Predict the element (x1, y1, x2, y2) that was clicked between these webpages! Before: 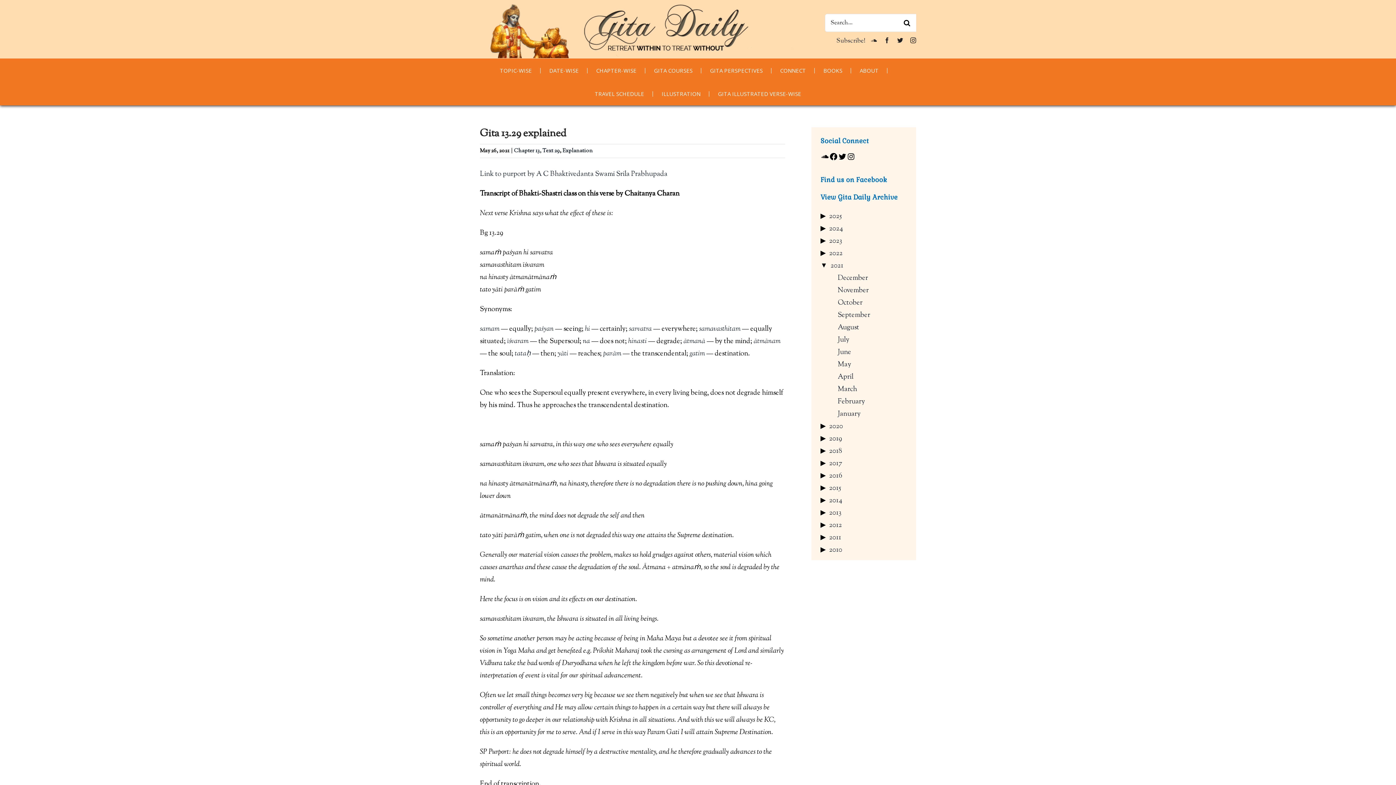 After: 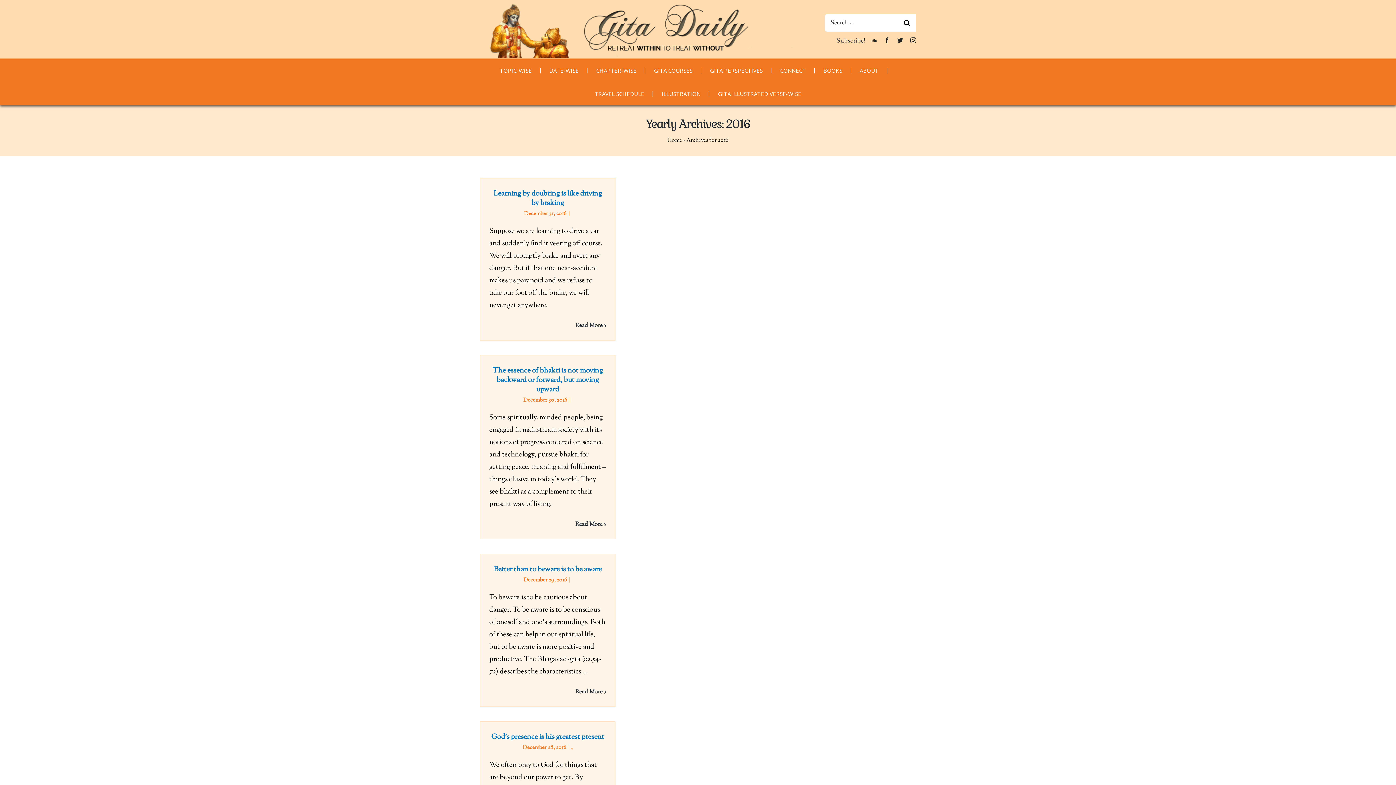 Action: label: 2016 bbox: (829, 471, 842, 481)